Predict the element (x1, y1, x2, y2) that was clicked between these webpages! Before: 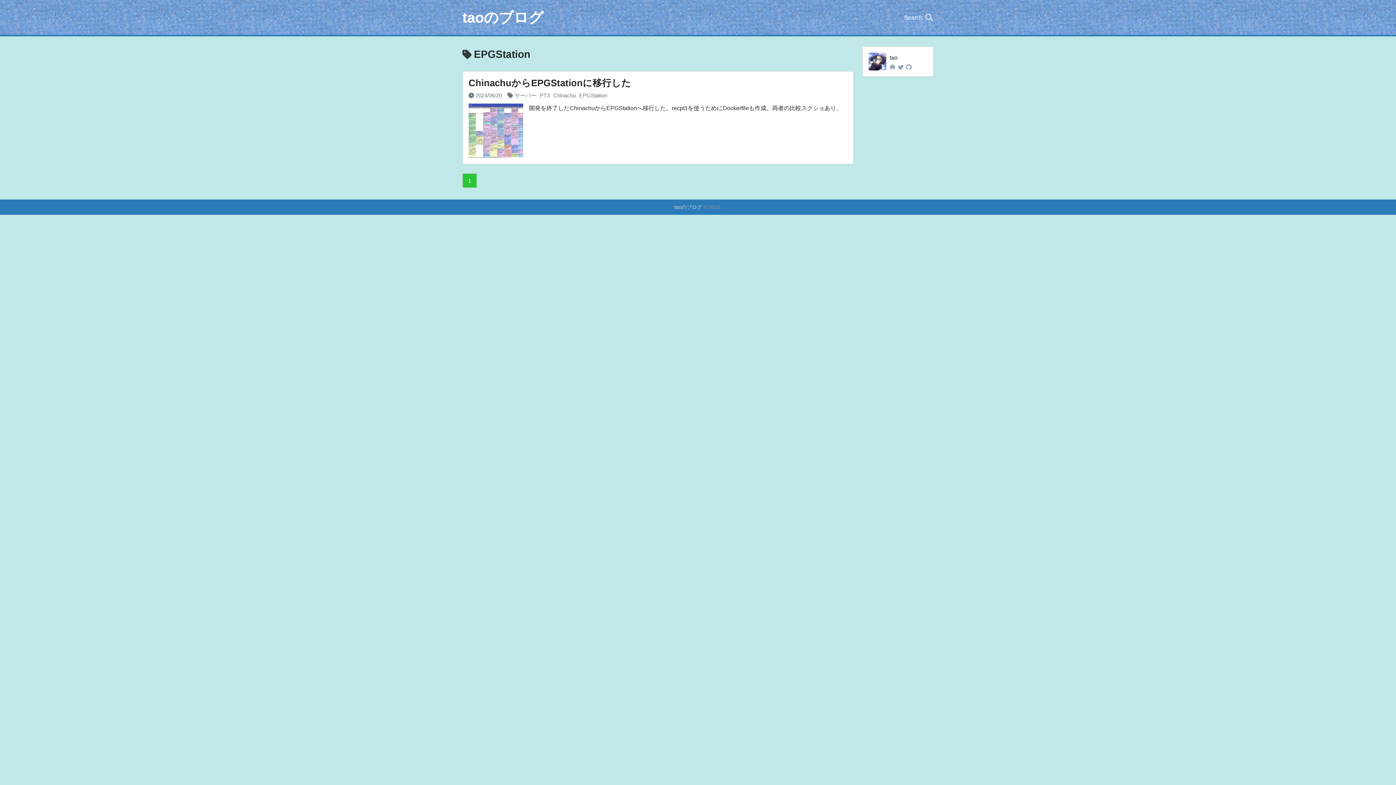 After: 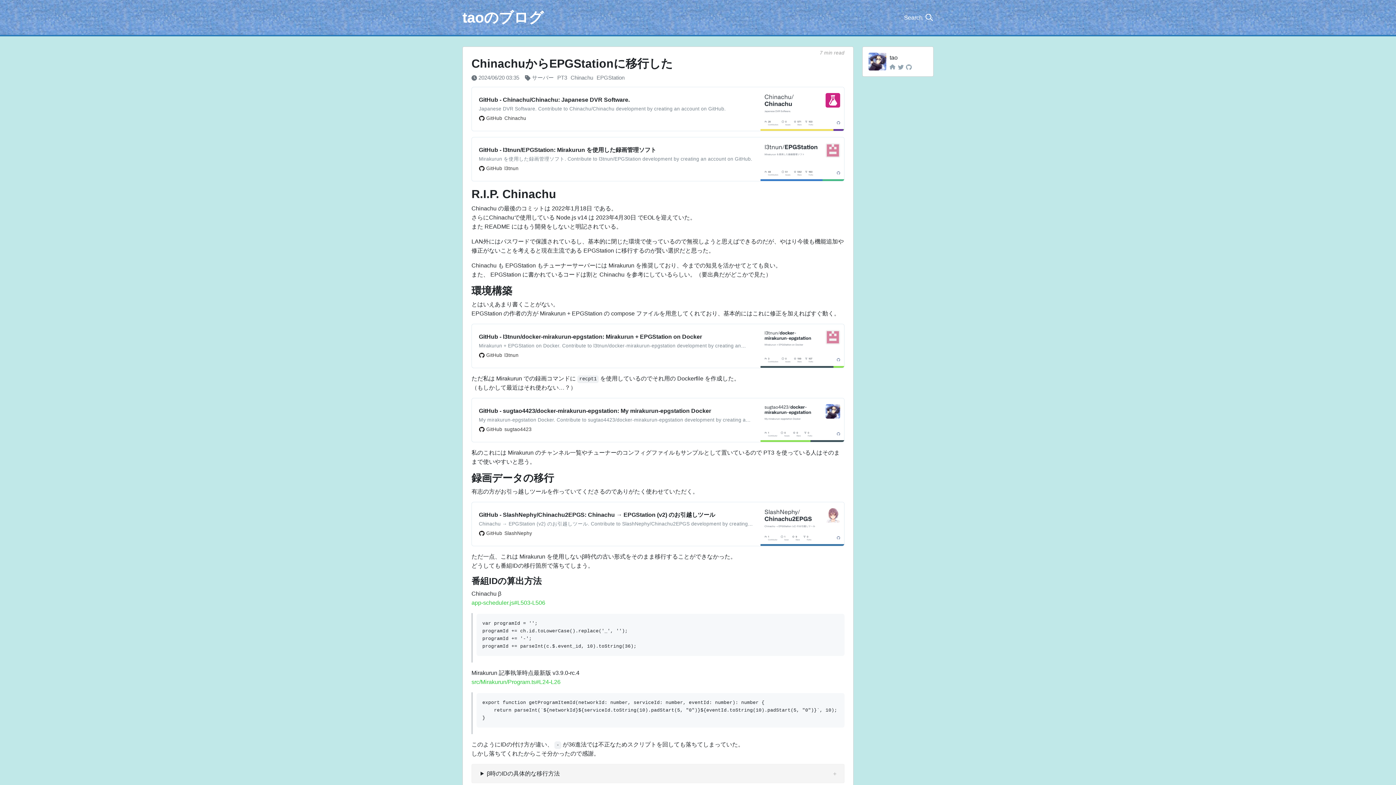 Action: label: ChinachuからEPGStationに移行した bbox: (468, 77, 631, 88)